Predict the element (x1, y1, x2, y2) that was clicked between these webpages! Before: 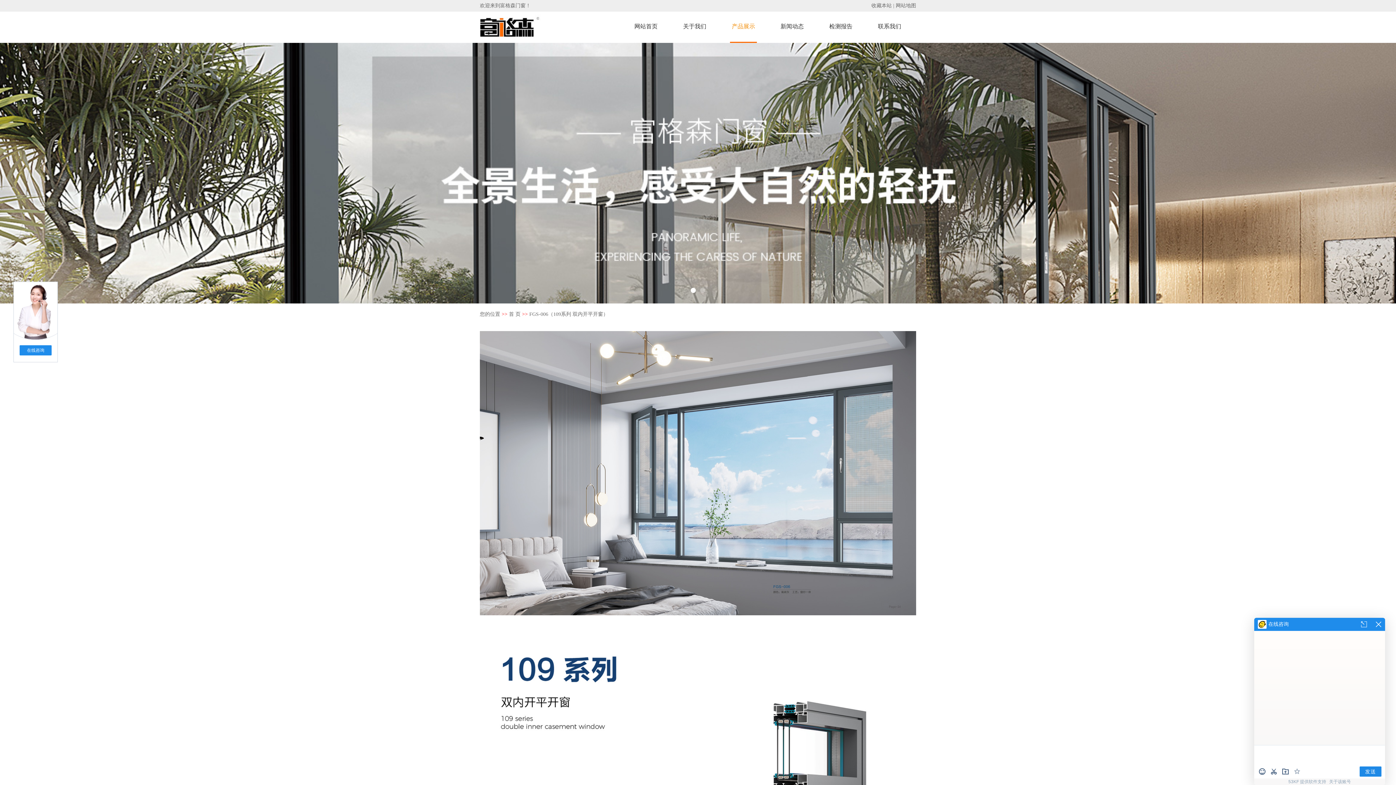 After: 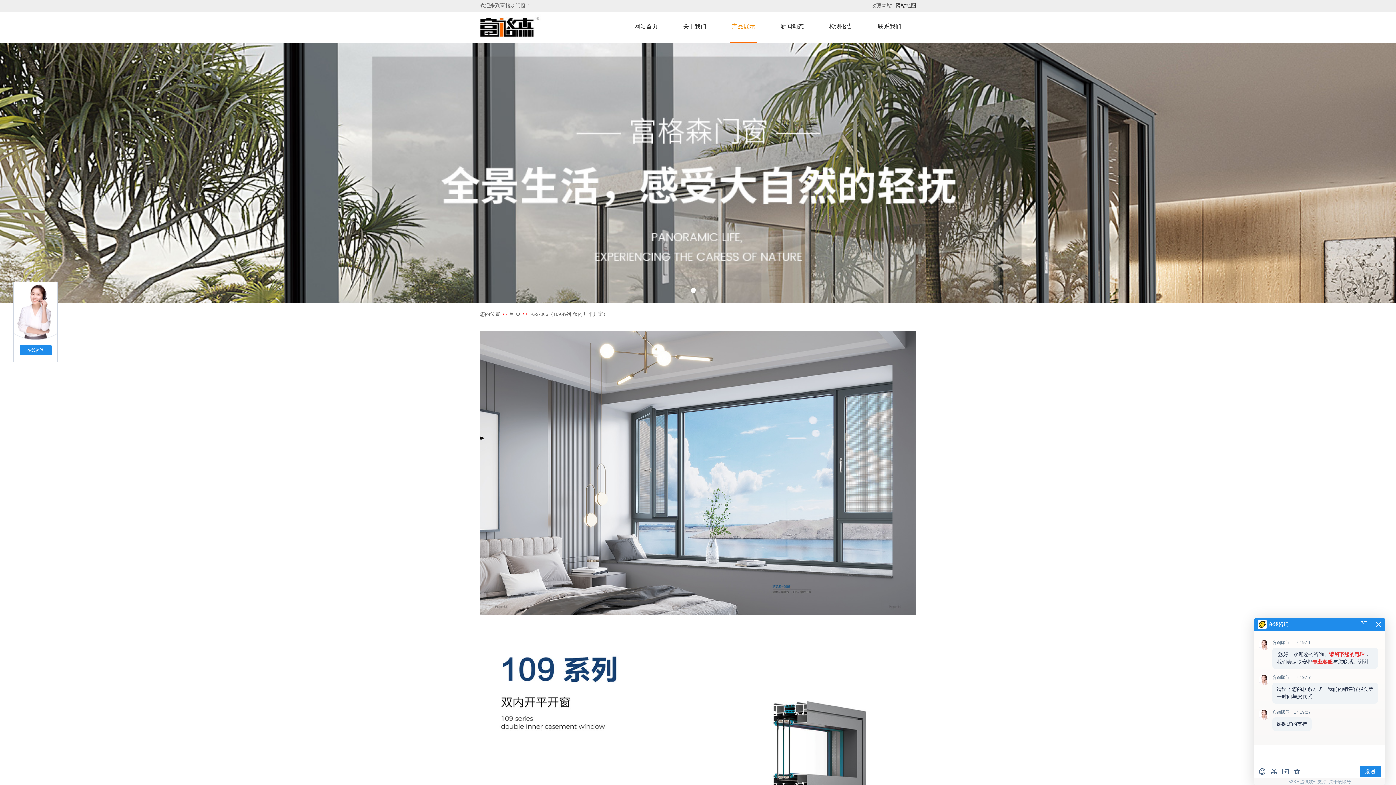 Action: label: 网站地图 bbox: (896, 2, 916, 8)